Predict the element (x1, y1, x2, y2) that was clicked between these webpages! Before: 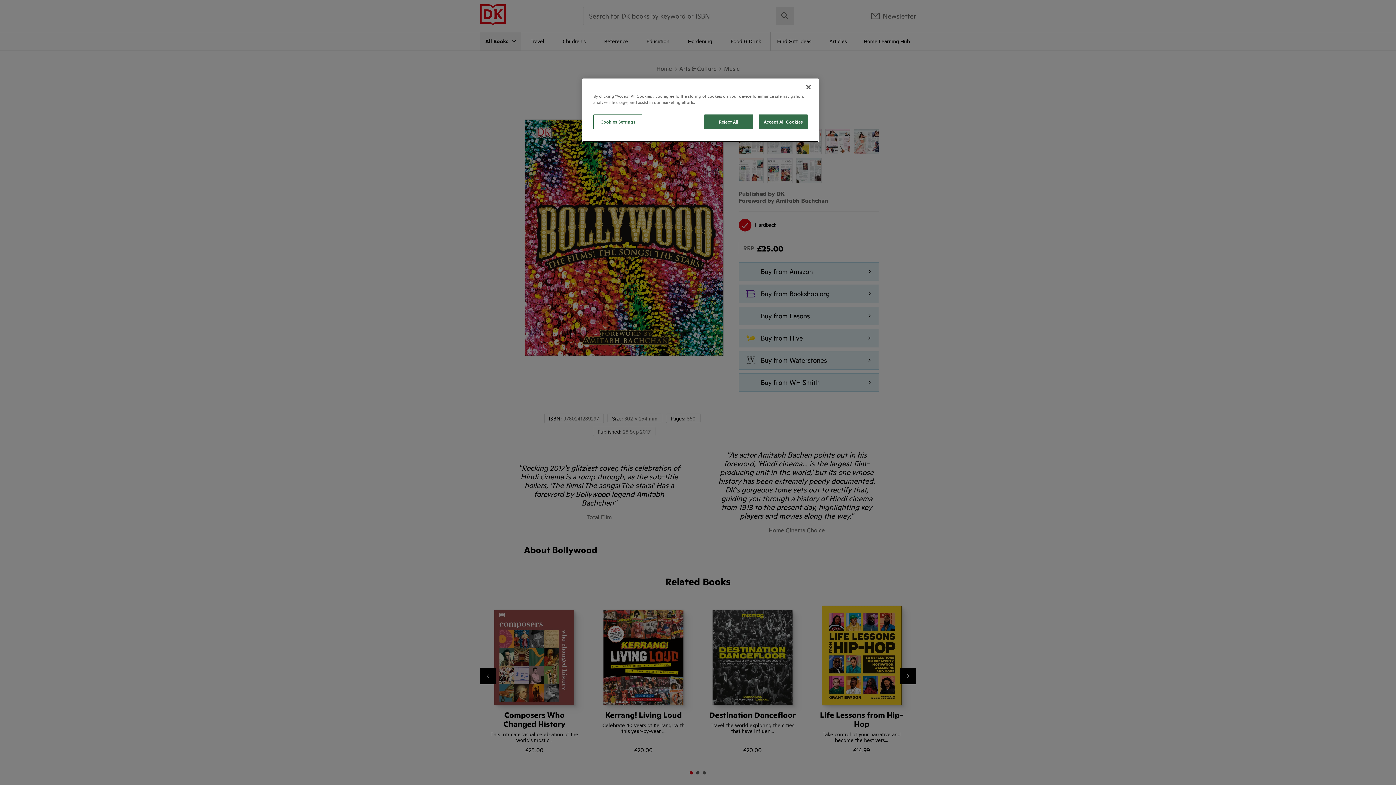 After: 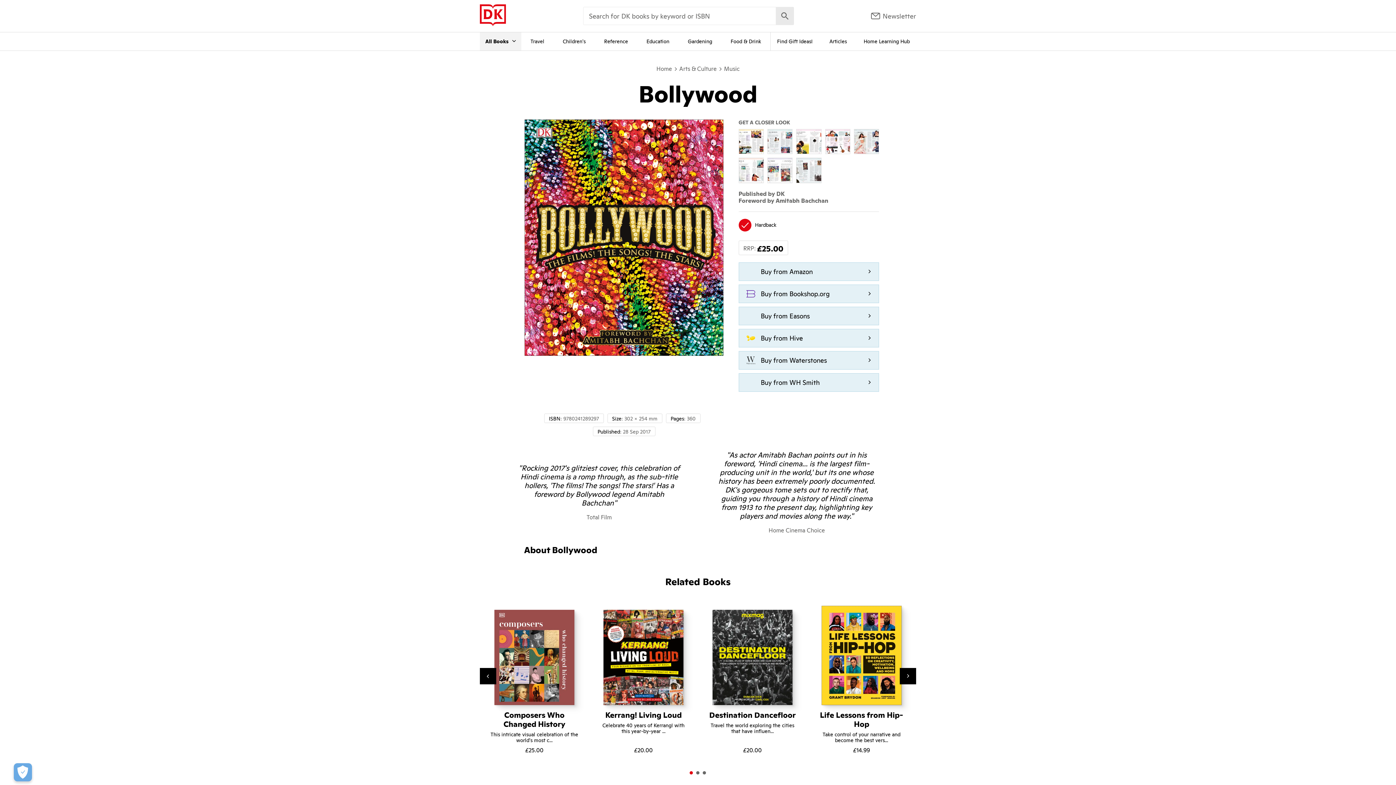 Action: label: Close bbox: (800, 79, 816, 95)